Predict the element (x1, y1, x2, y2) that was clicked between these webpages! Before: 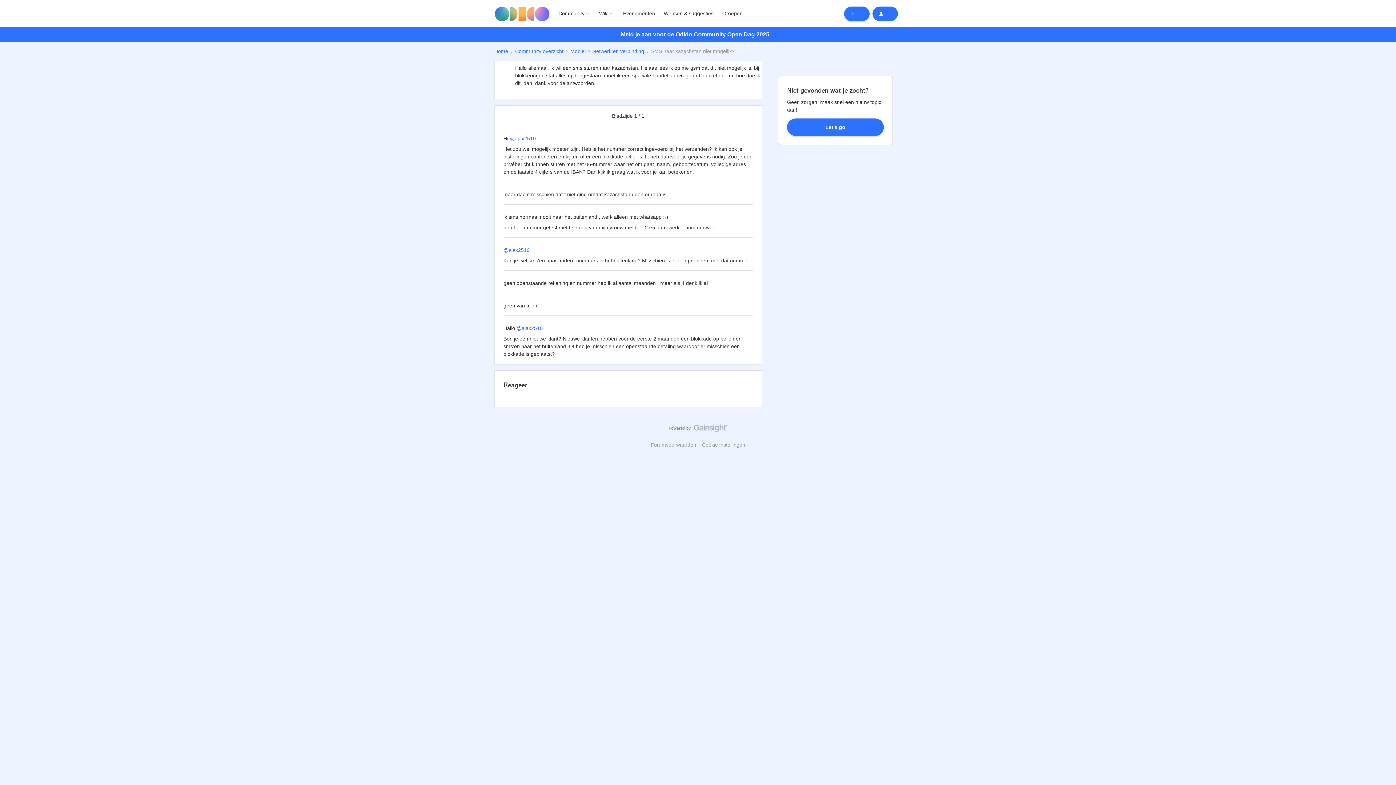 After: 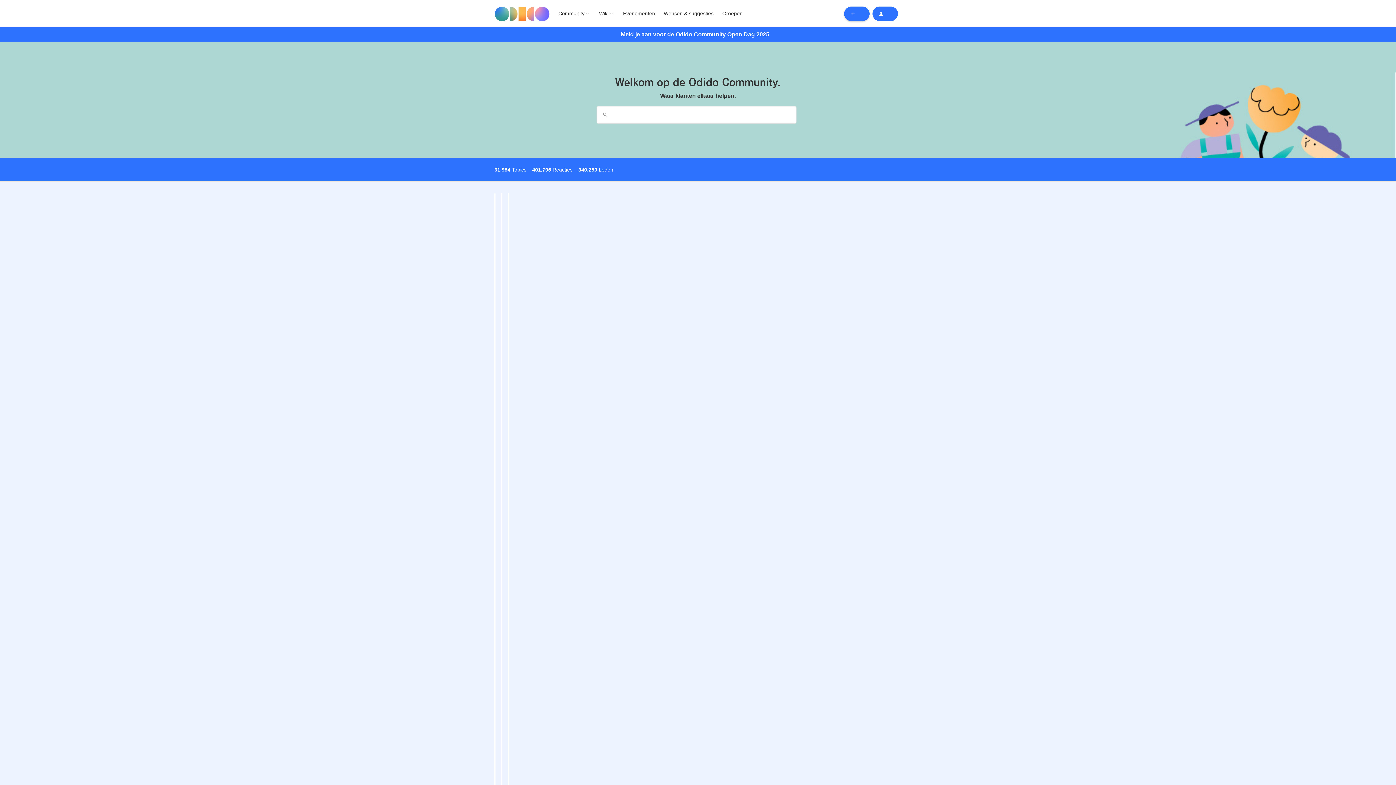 Action: bbox: (494, 6, 549, 20) label: Forum|go.to.homepage